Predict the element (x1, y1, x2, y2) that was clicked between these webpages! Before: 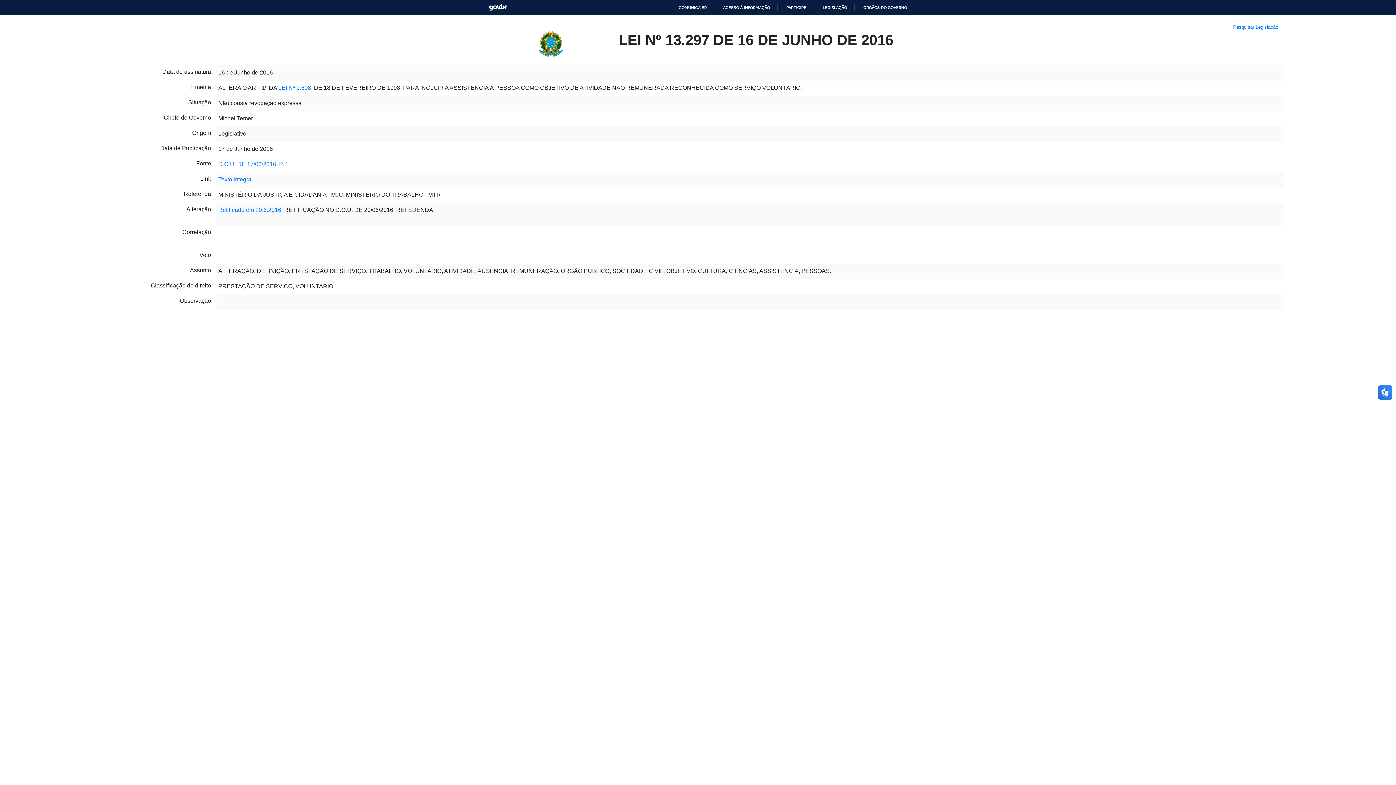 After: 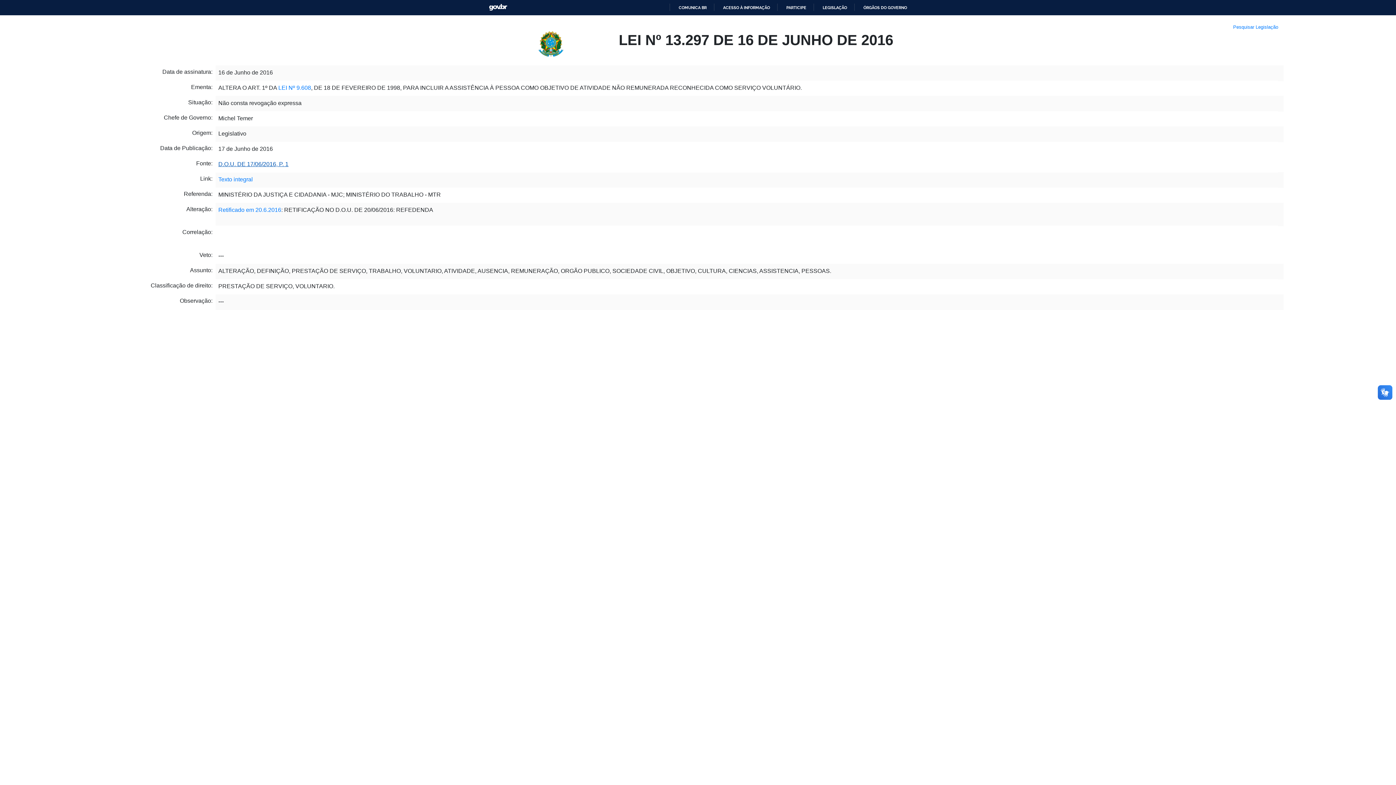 Action: label: D.O.U. DE 17/06/2016, P. 1 bbox: (218, 160, 288, 167)